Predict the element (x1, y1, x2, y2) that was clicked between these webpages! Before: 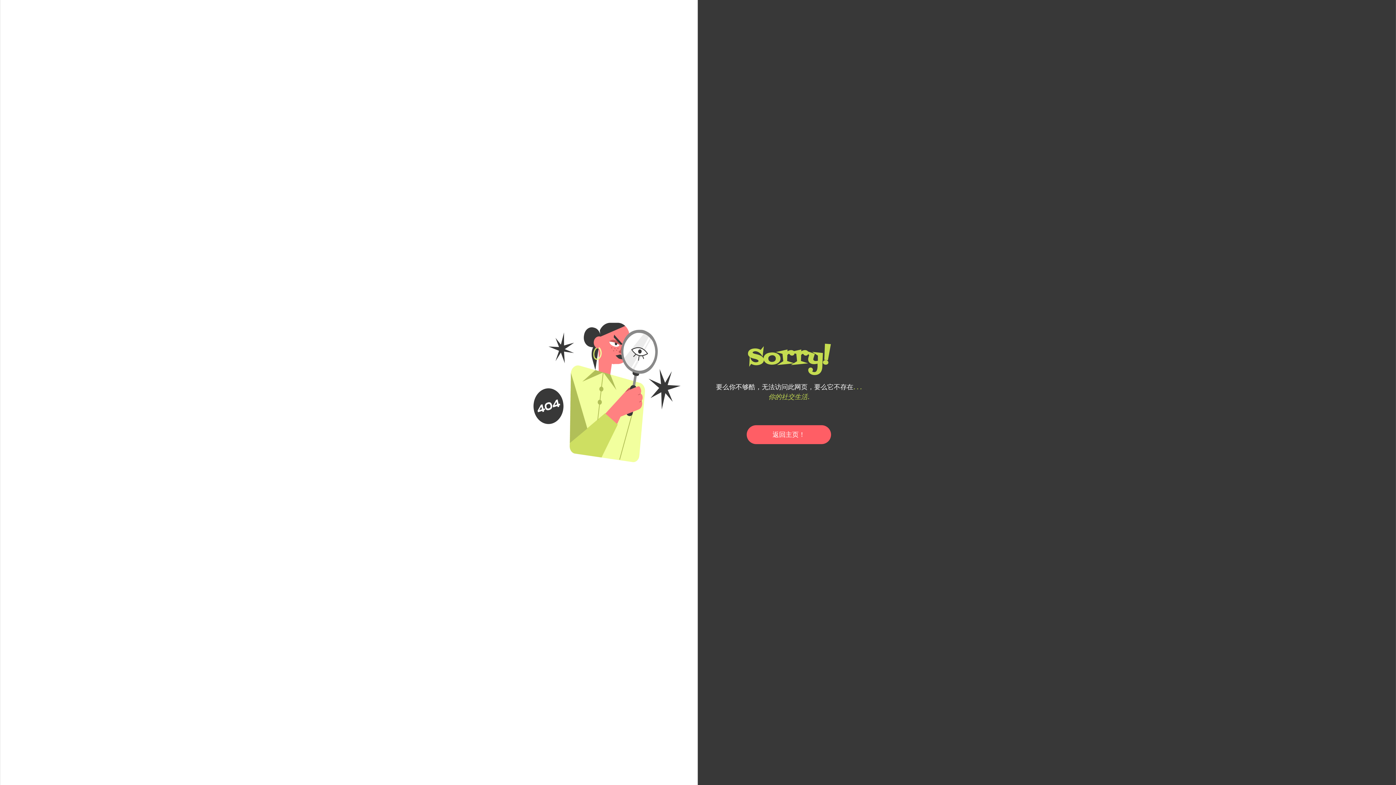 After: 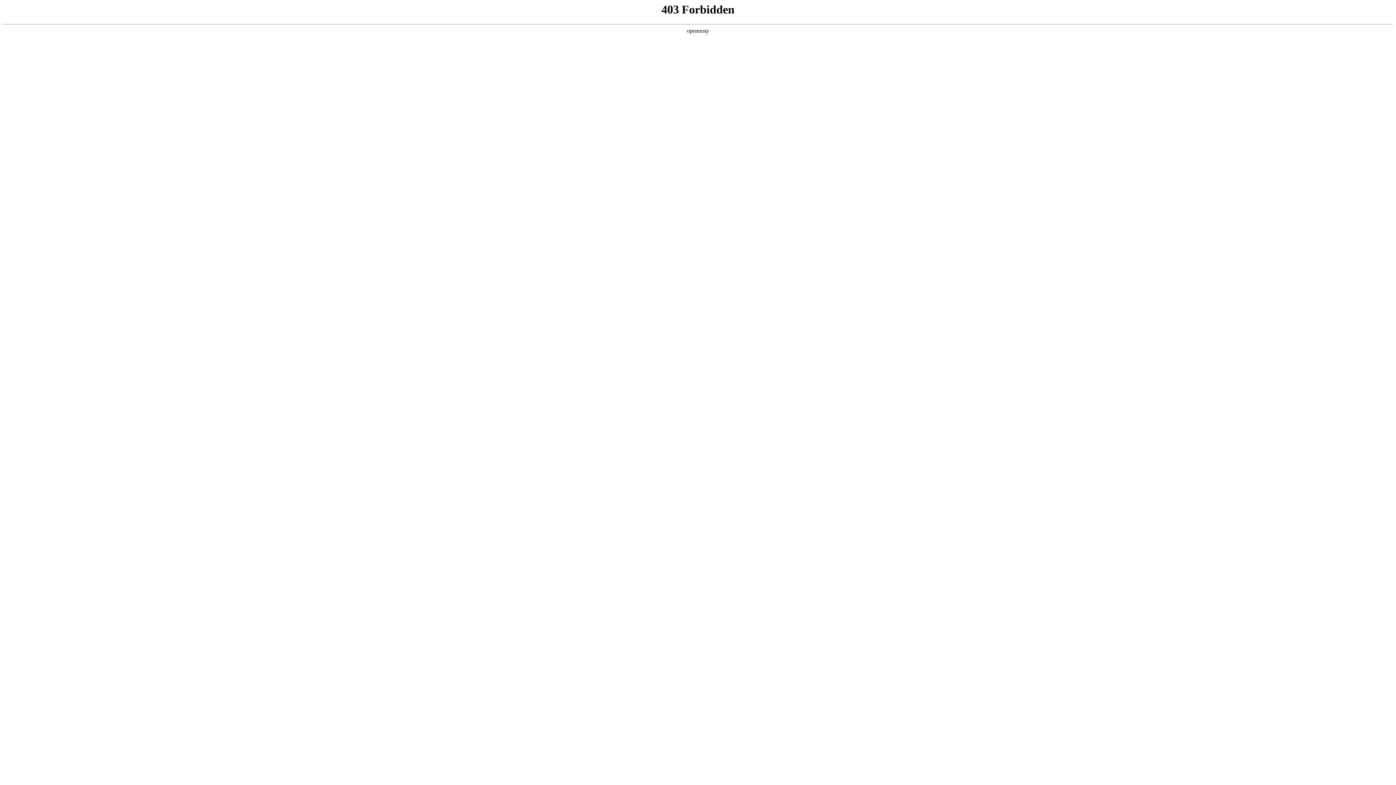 Action: bbox: (746, 425, 831, 444) label: 返回主页！